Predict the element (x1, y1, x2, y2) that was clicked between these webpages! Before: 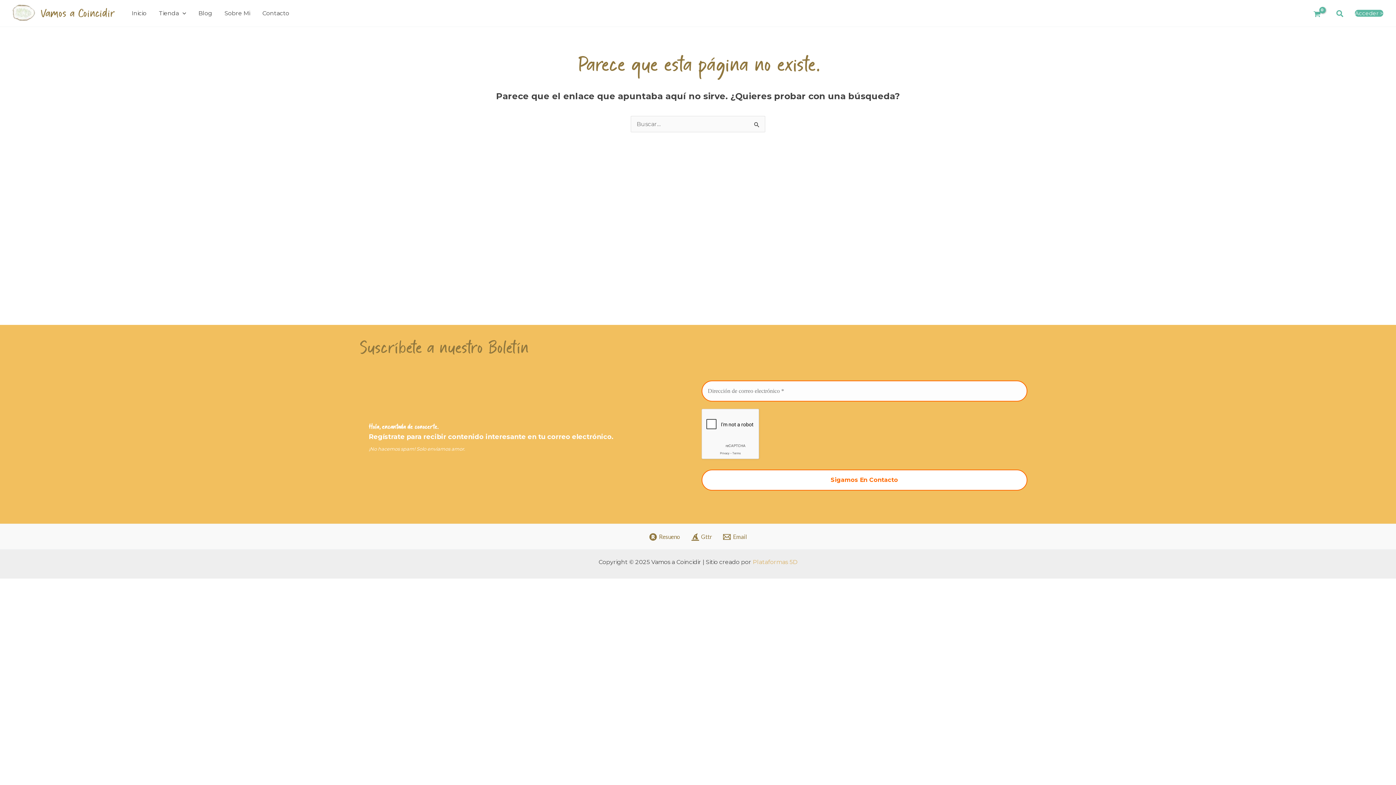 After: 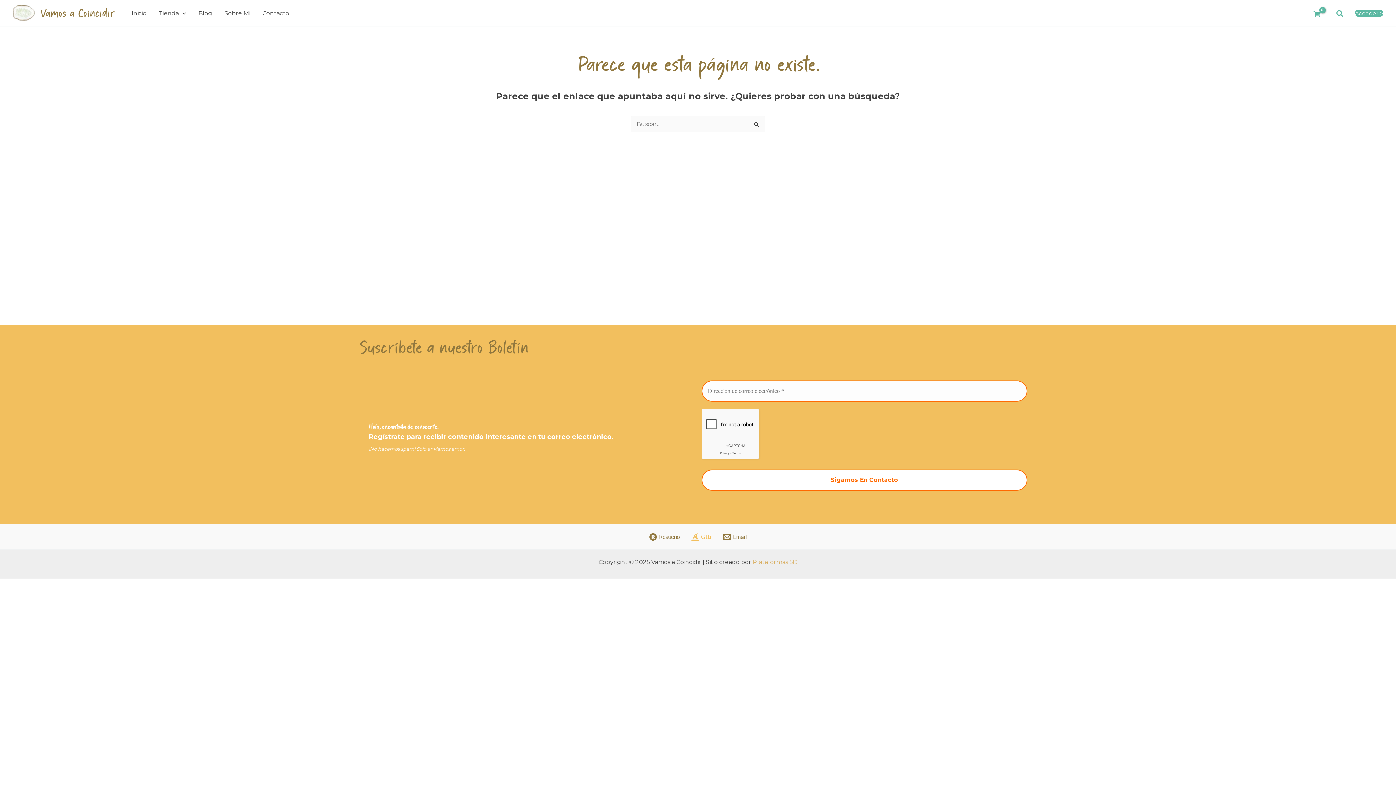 Action: bbox: (689, 533, 714, 541) label: Gttr